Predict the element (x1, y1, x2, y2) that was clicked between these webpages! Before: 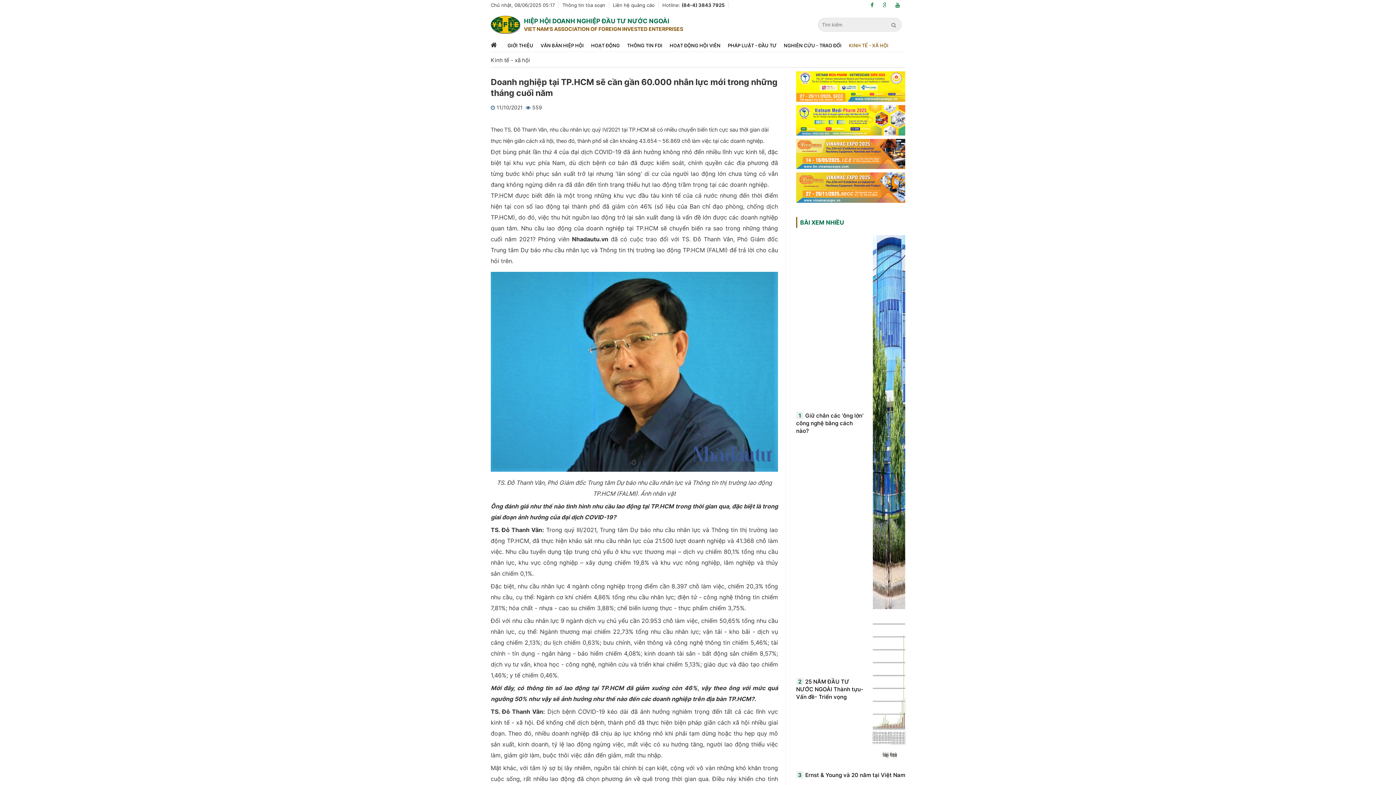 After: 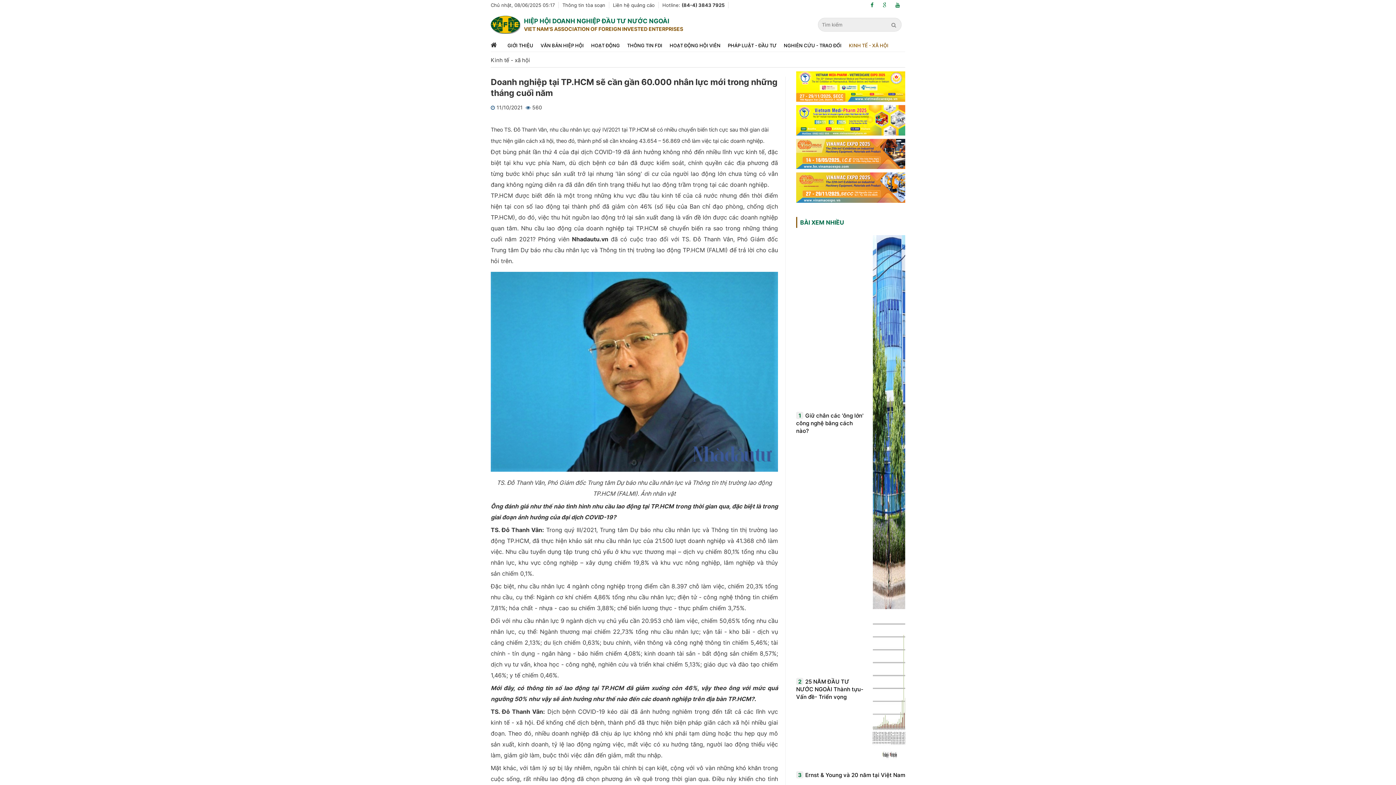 Action: bbox: (882, 1, 888, 8)